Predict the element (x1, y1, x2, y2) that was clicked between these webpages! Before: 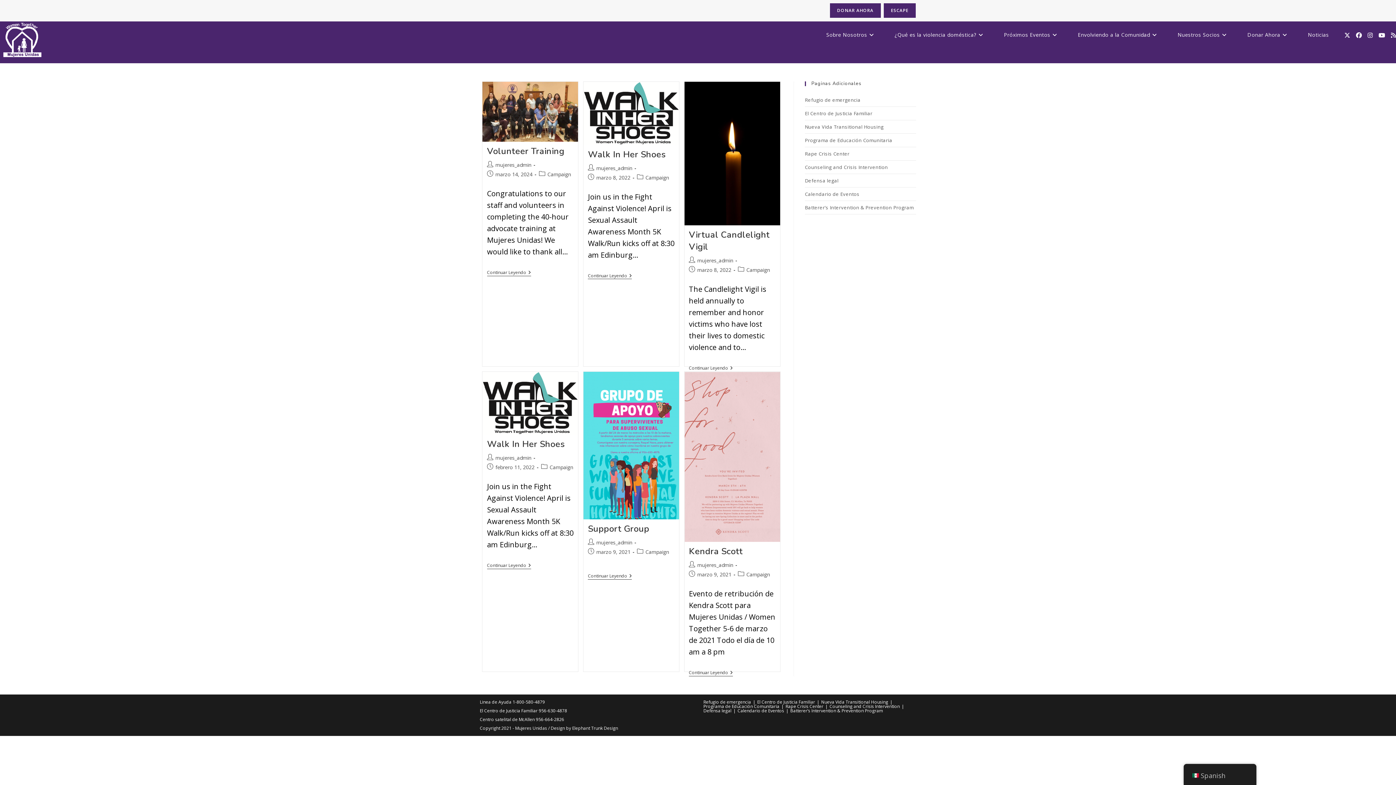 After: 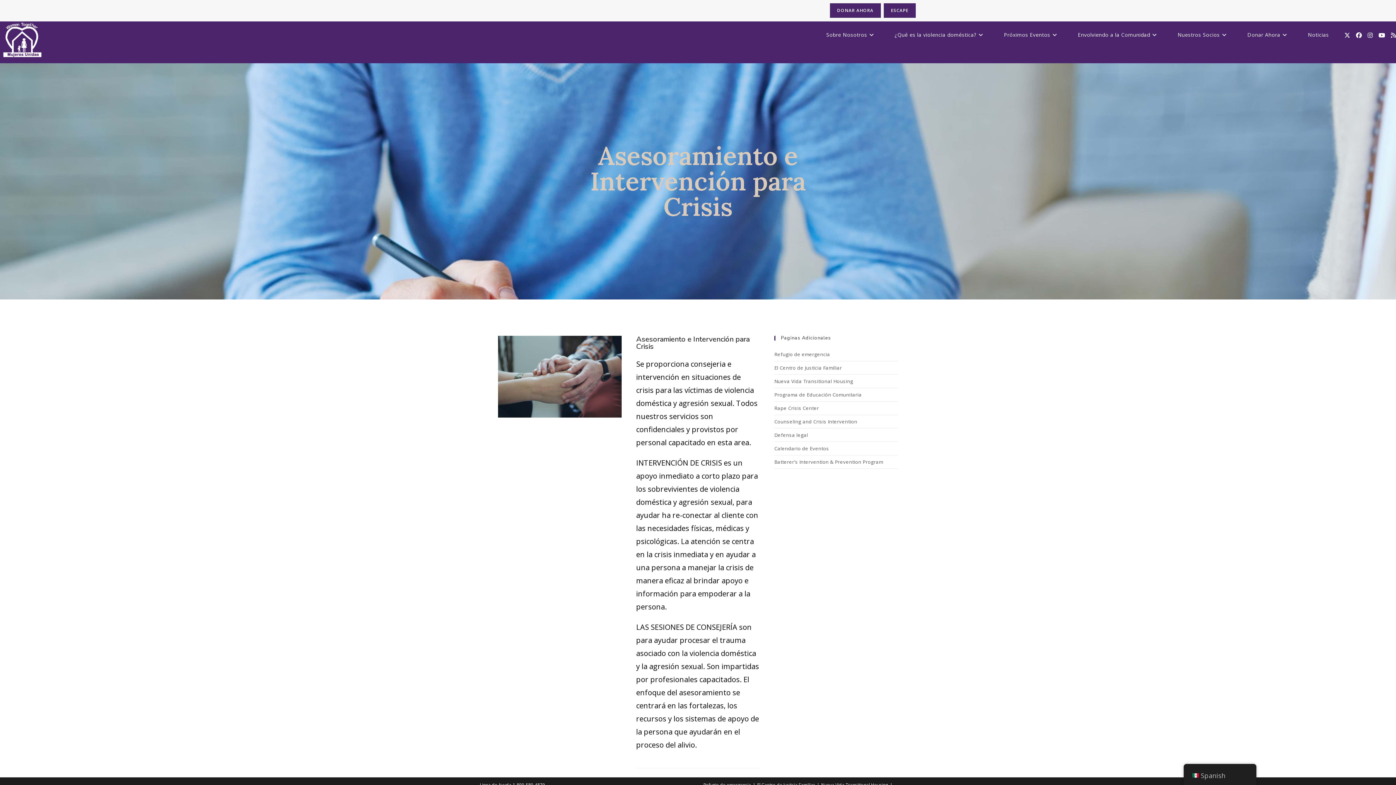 Action: bbox: (829, 703, 900, 709) label: Counseling and Crisis Intervention